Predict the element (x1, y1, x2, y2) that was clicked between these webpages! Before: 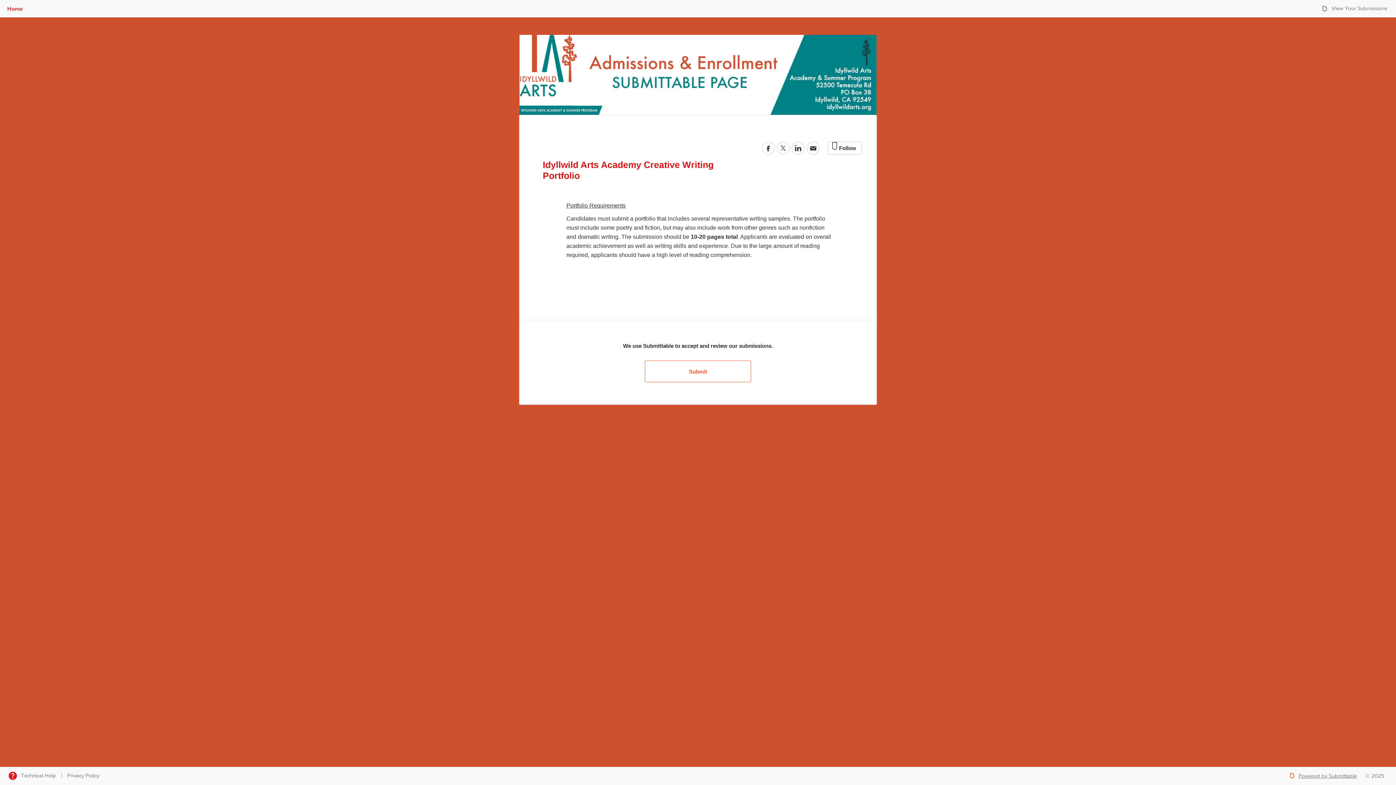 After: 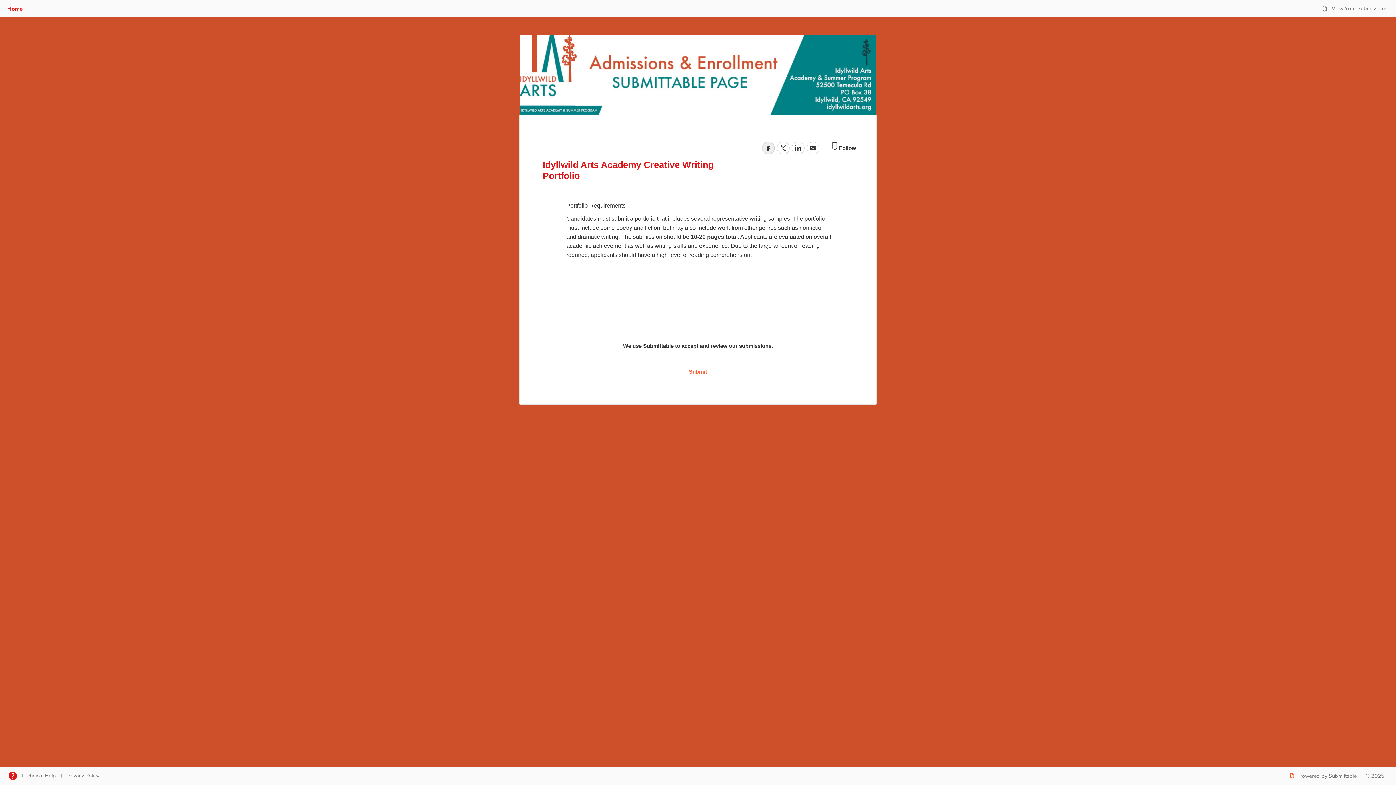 Action: bbox: (762, 141, 774, 154)